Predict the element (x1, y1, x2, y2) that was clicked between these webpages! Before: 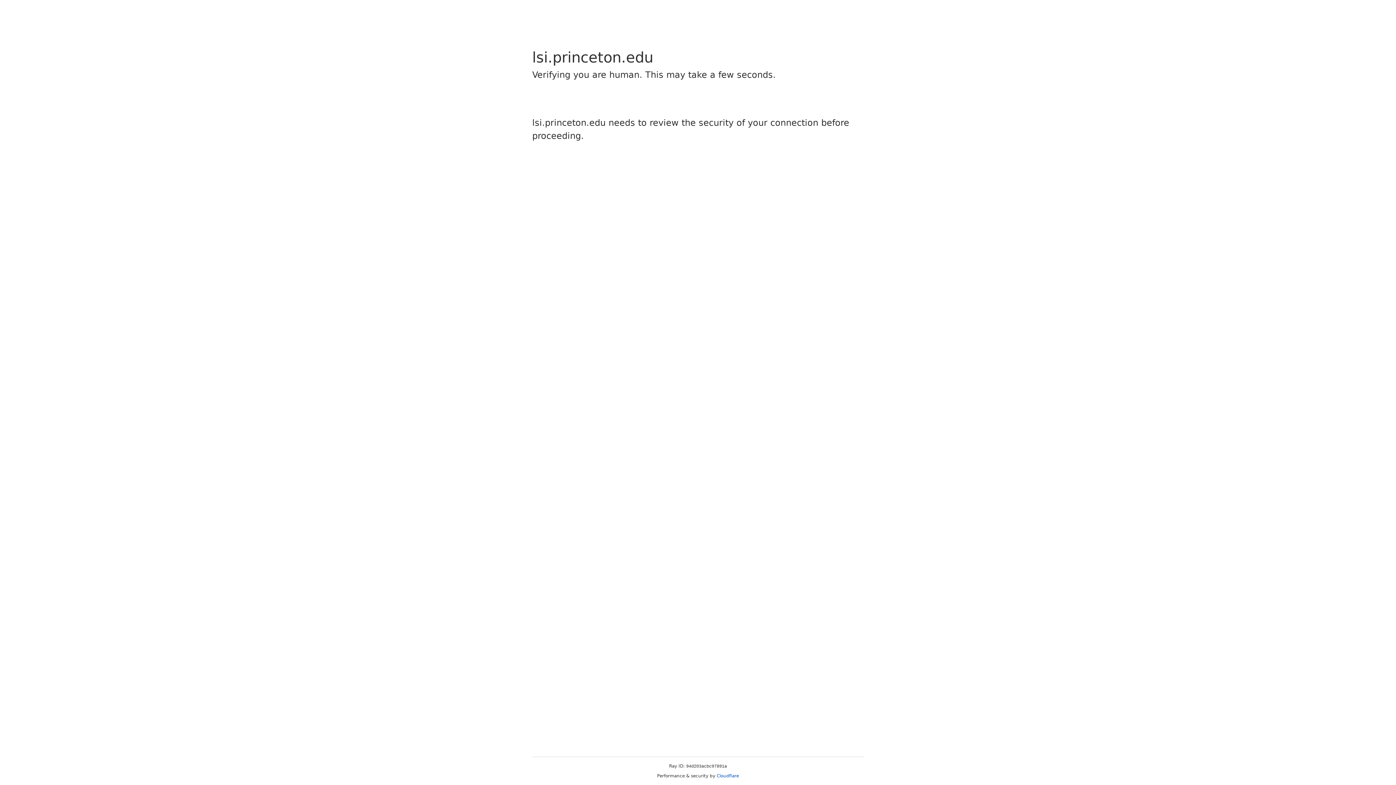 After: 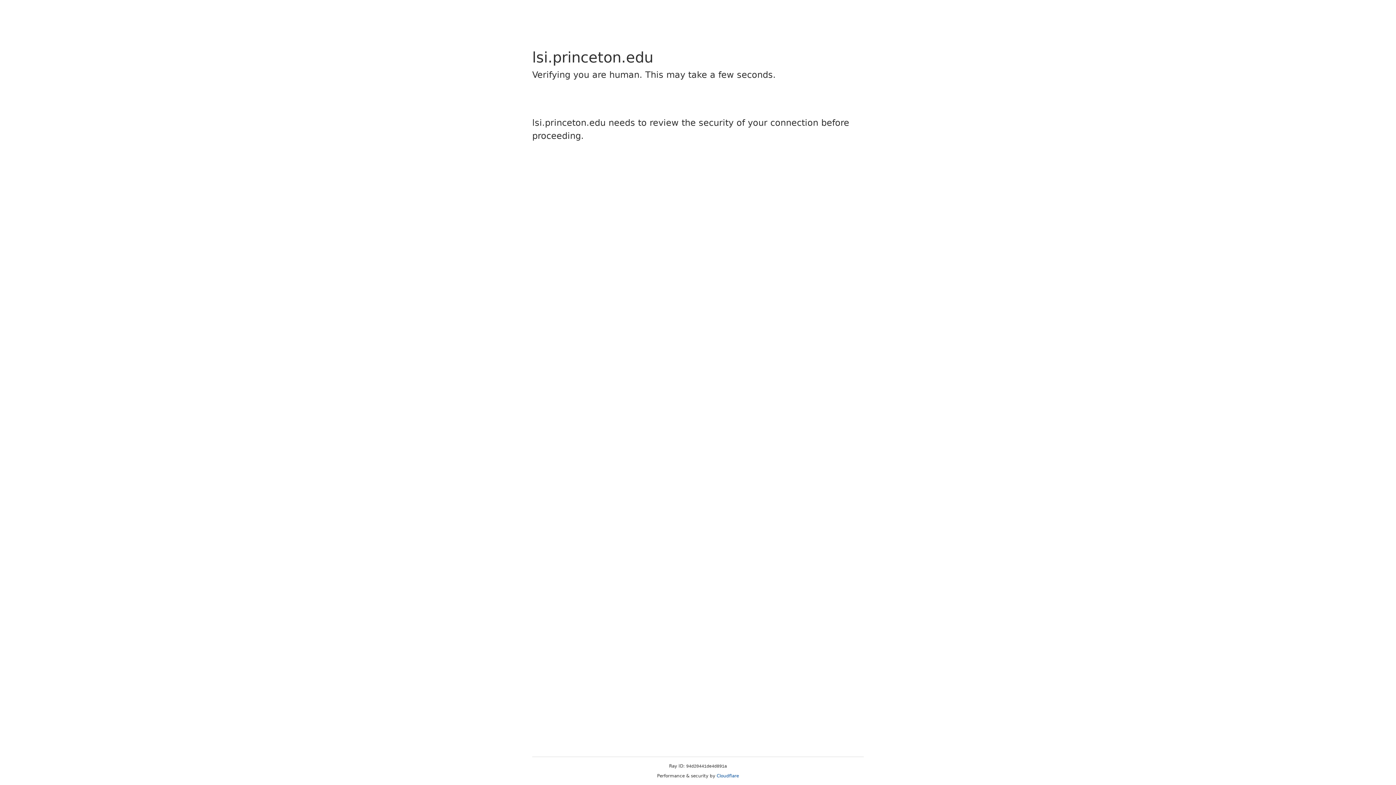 Action: bbox: (716, 773, 739, 778) label: Cloudflare